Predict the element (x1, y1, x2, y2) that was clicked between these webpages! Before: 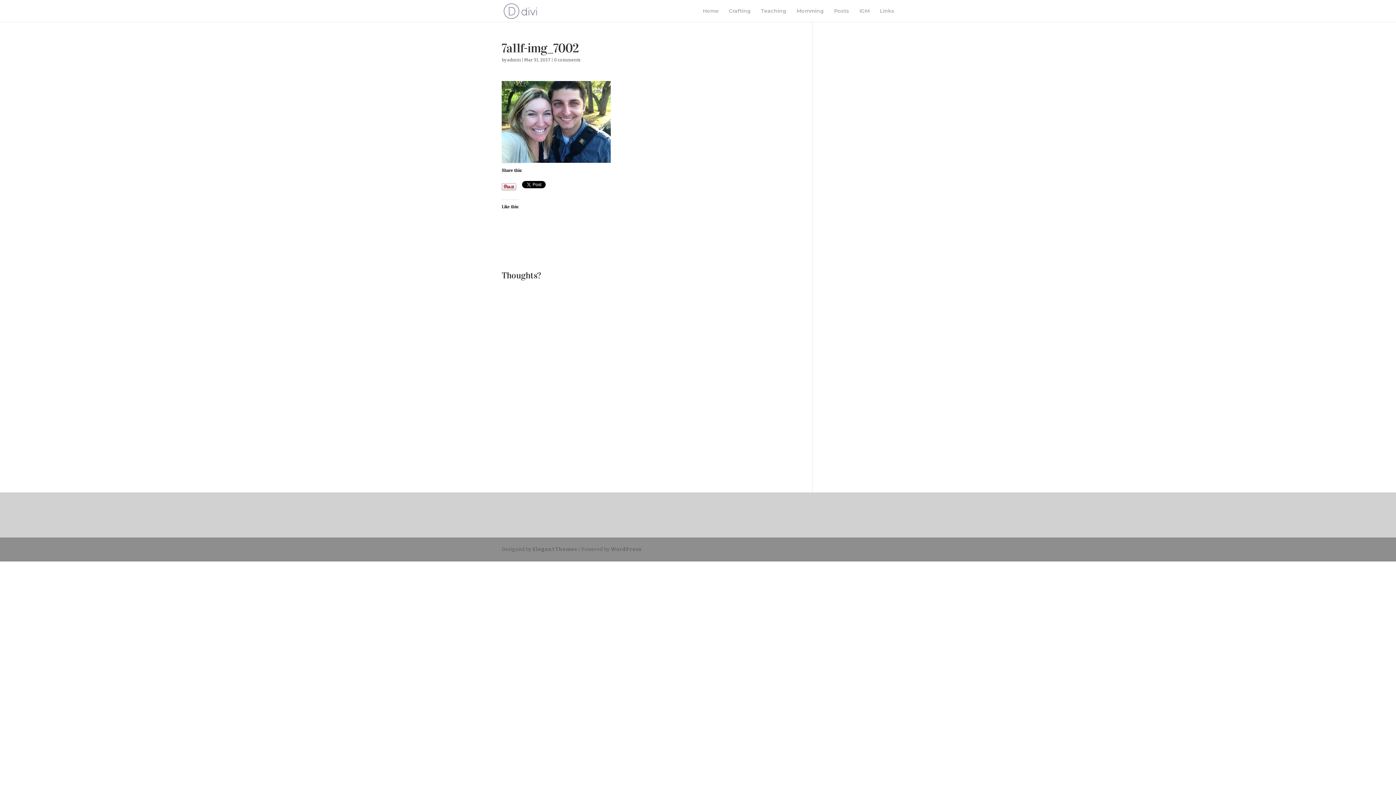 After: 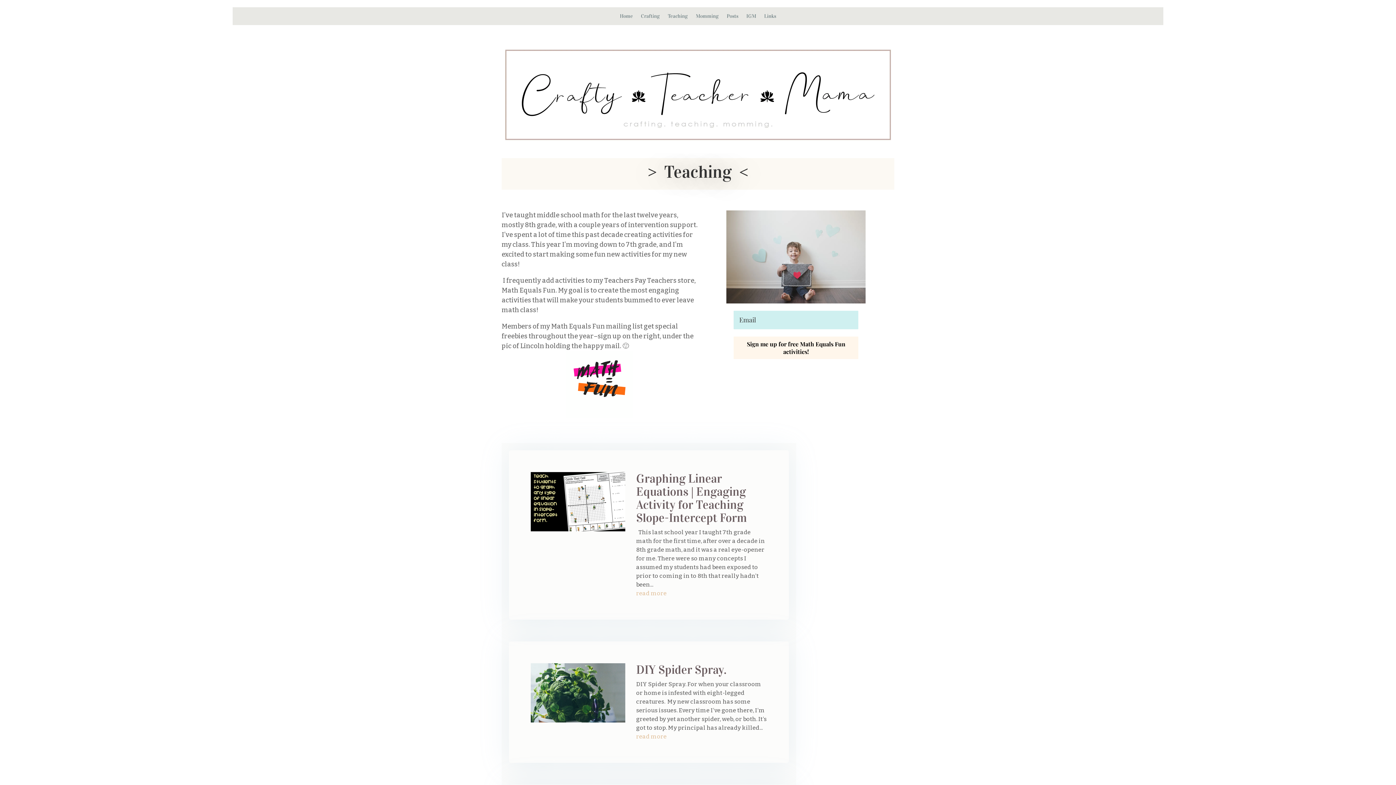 Action: bbox: (761, 8, 786, 21) label: Teaching